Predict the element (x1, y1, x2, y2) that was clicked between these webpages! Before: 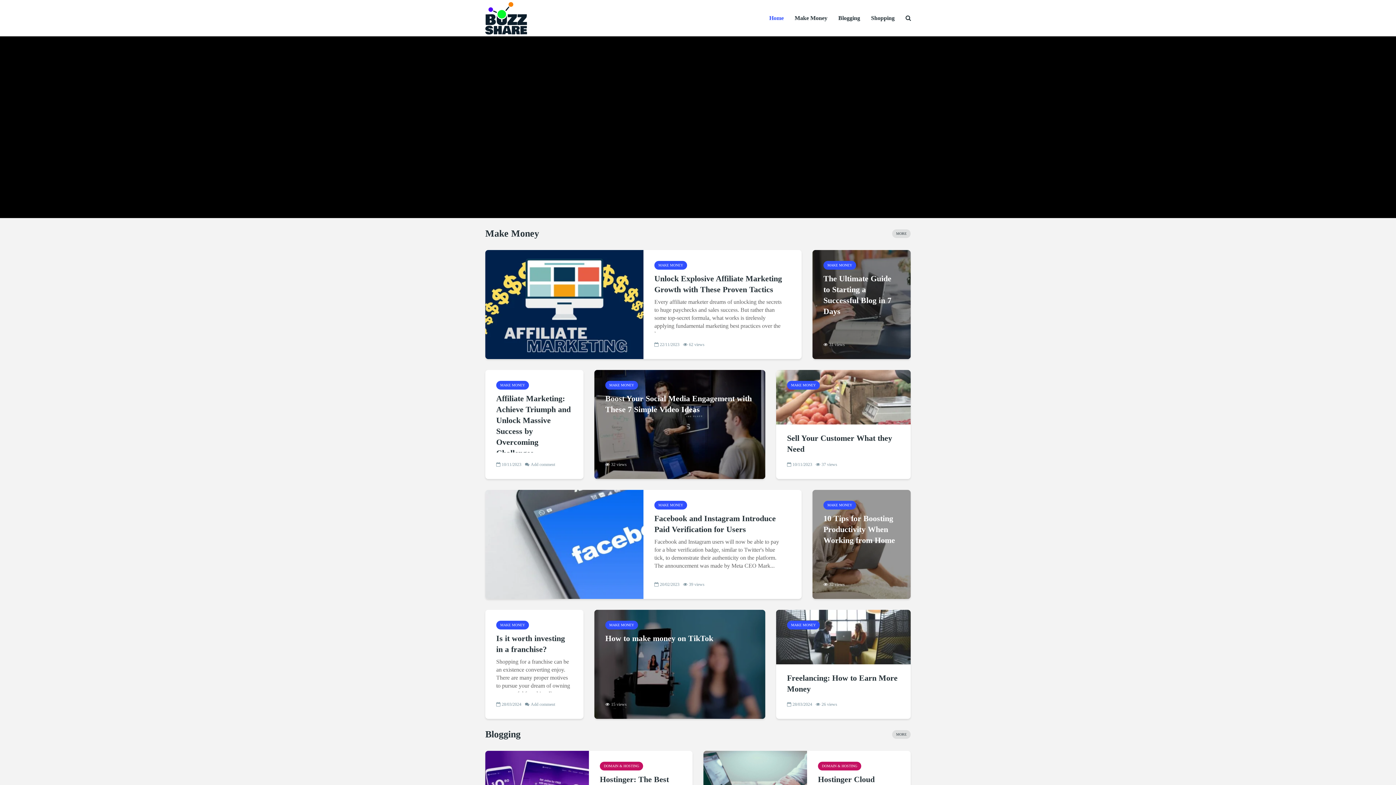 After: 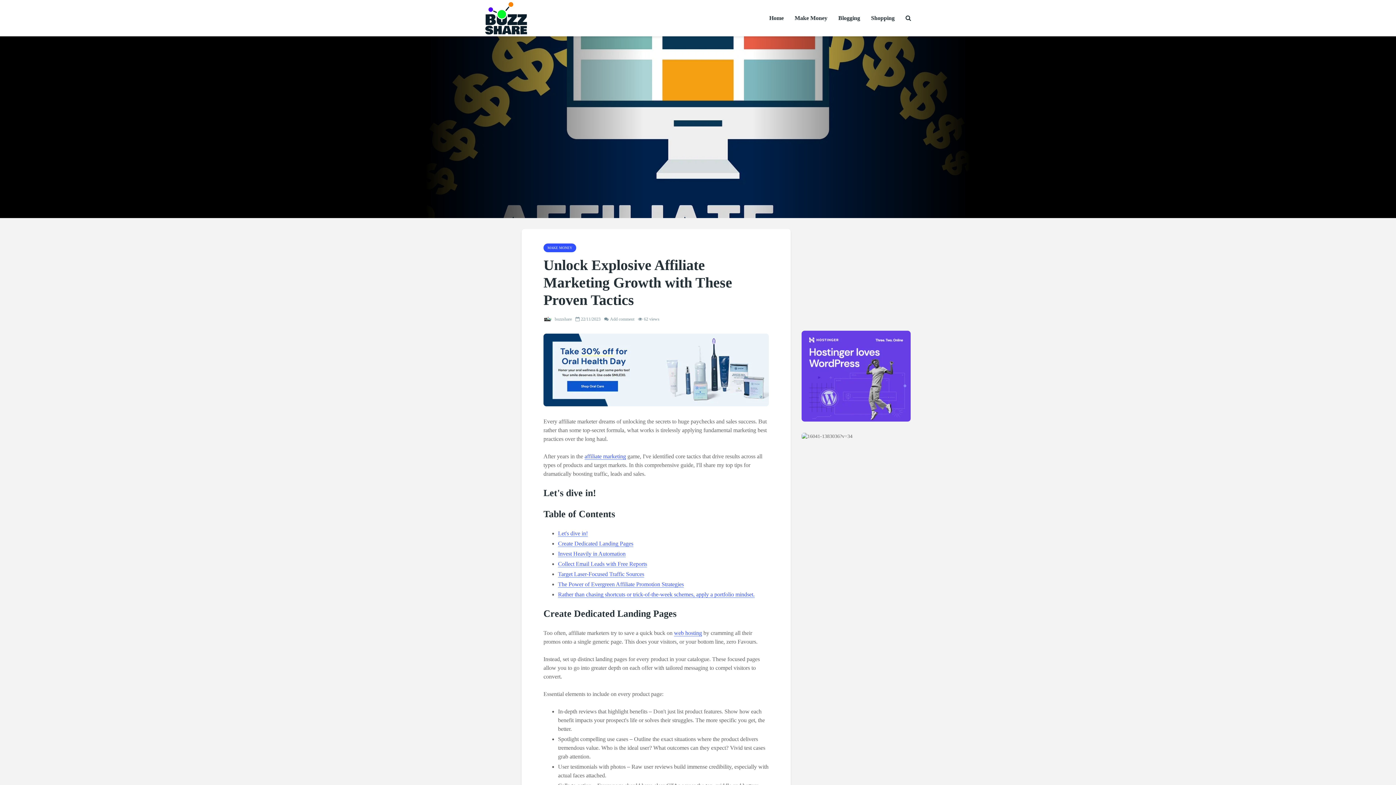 Action: bbox: (485, 300, 643, 307)